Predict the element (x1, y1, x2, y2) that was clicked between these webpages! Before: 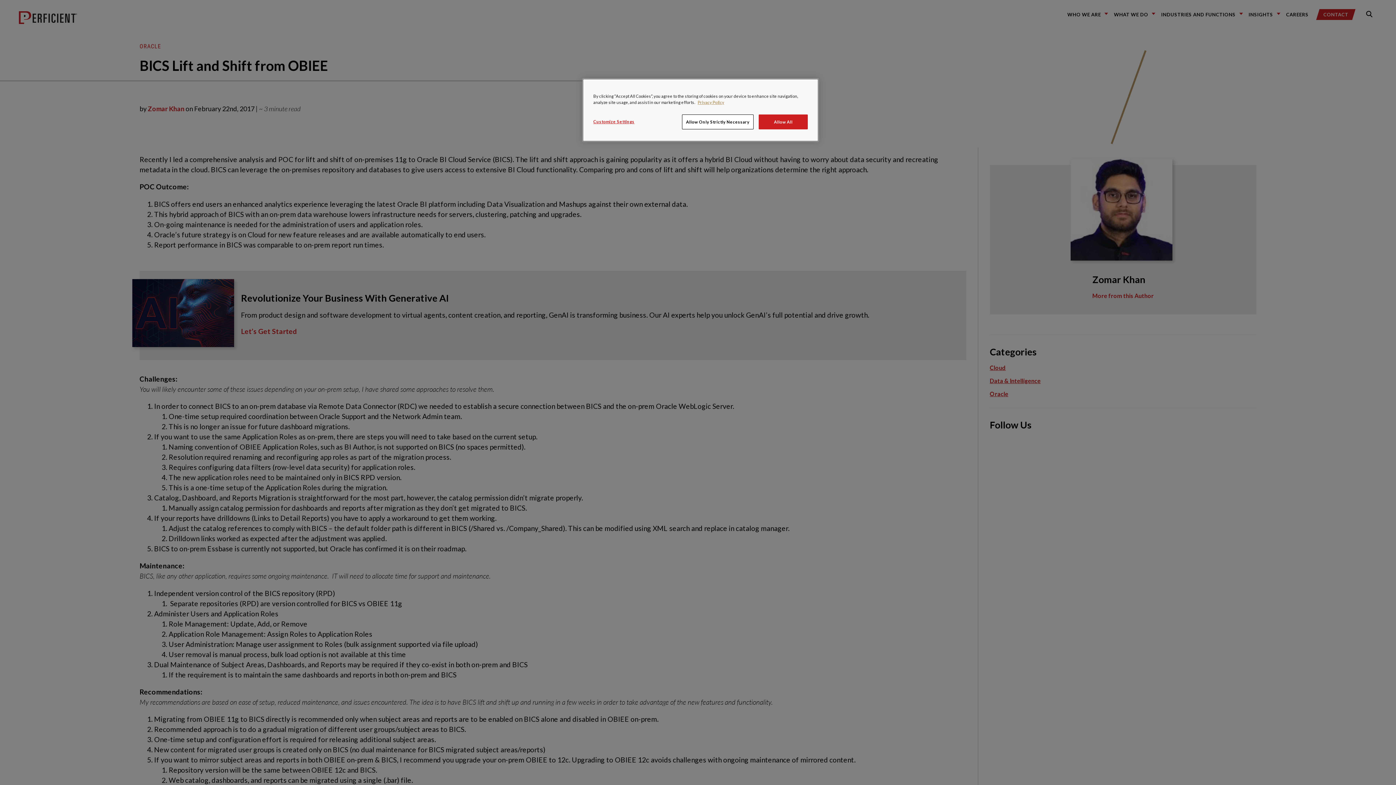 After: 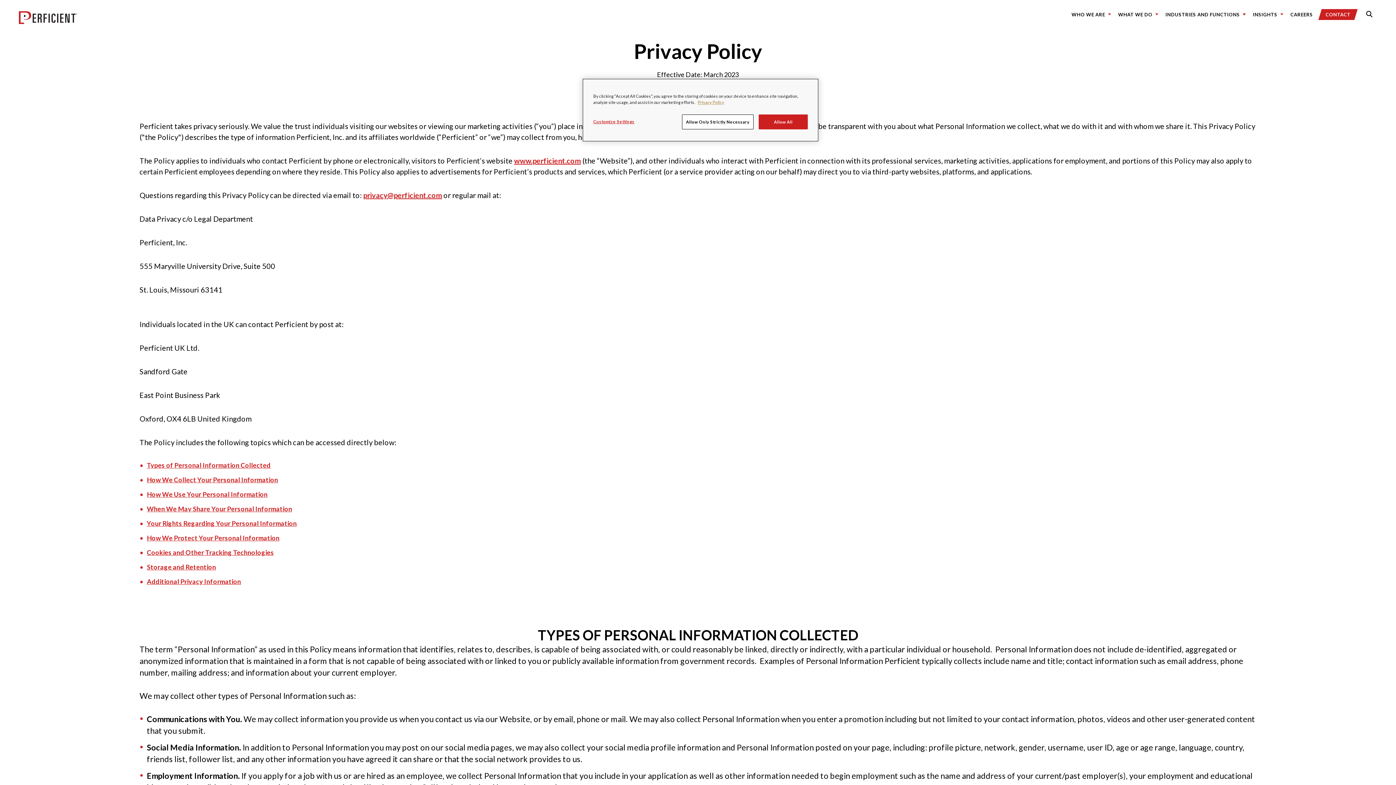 Action: bbox: (697, 100, 724, 104) label: Privacy Notice